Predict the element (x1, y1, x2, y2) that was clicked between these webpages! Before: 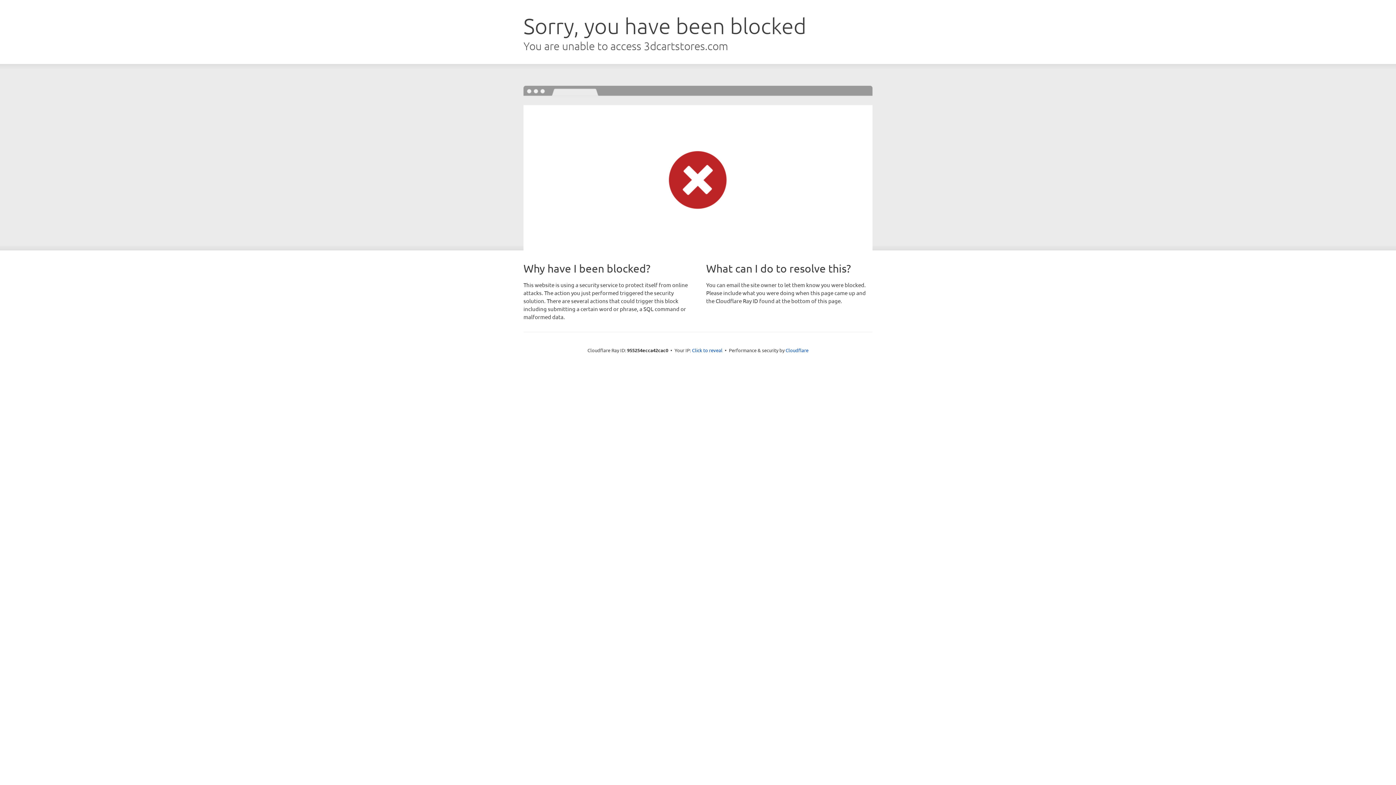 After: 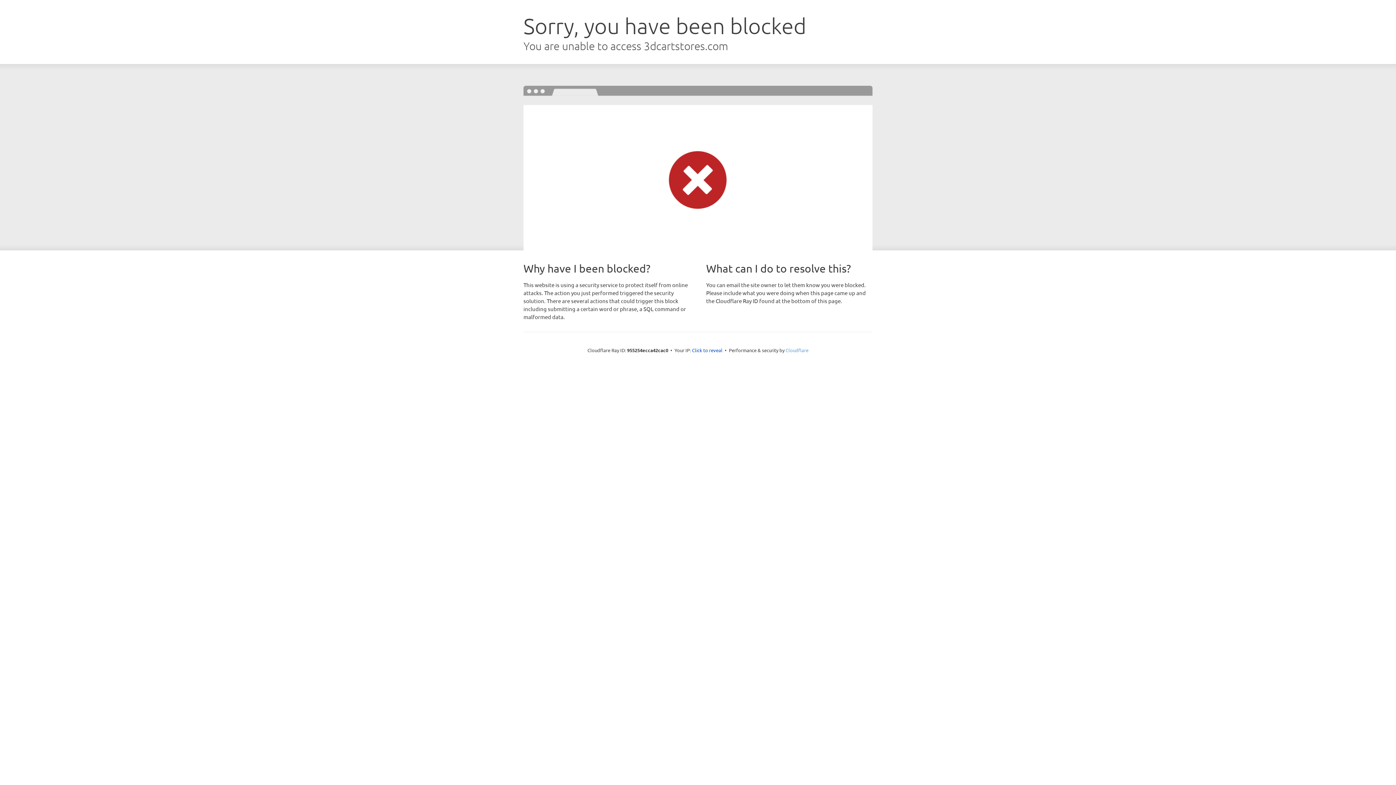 Action: bbox: (785, 347, 808, 353) label: Cloudflare